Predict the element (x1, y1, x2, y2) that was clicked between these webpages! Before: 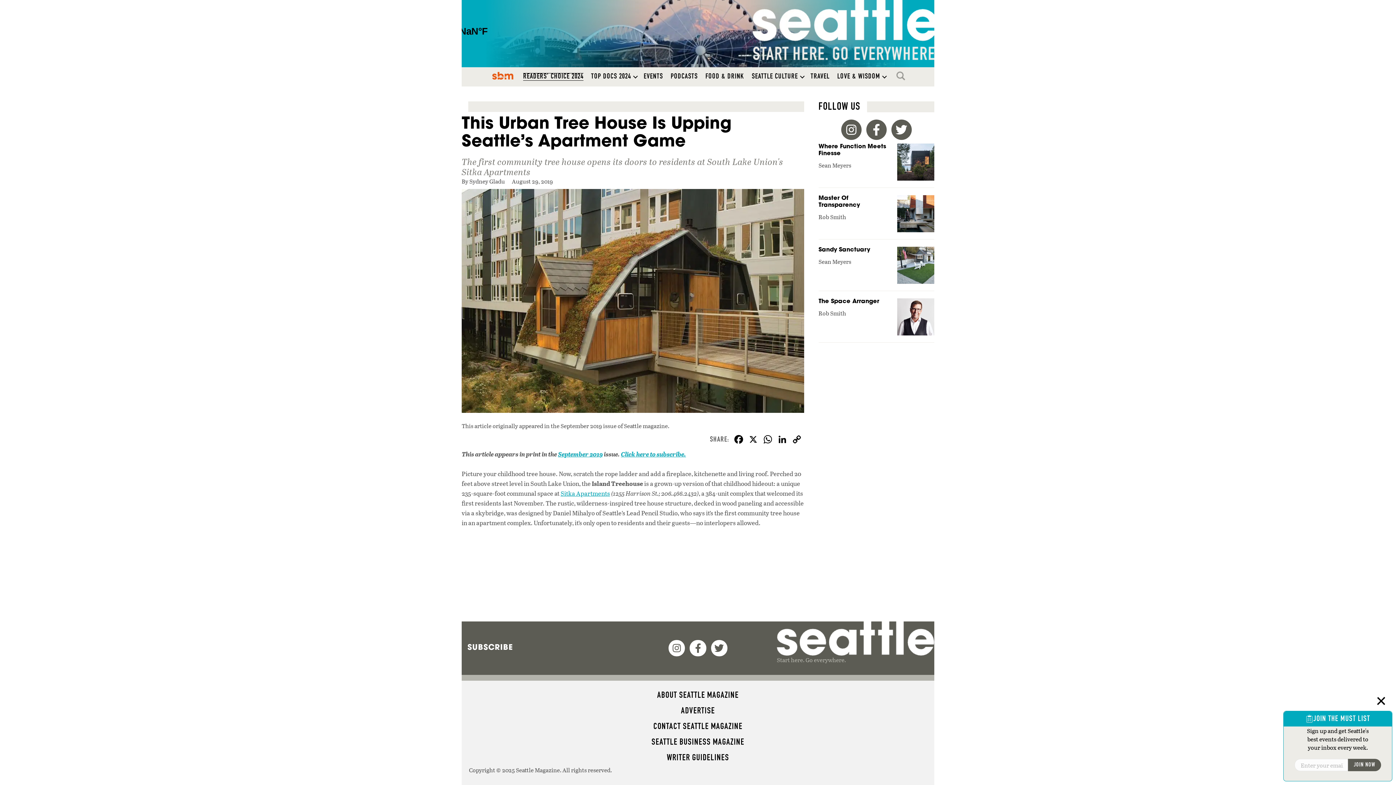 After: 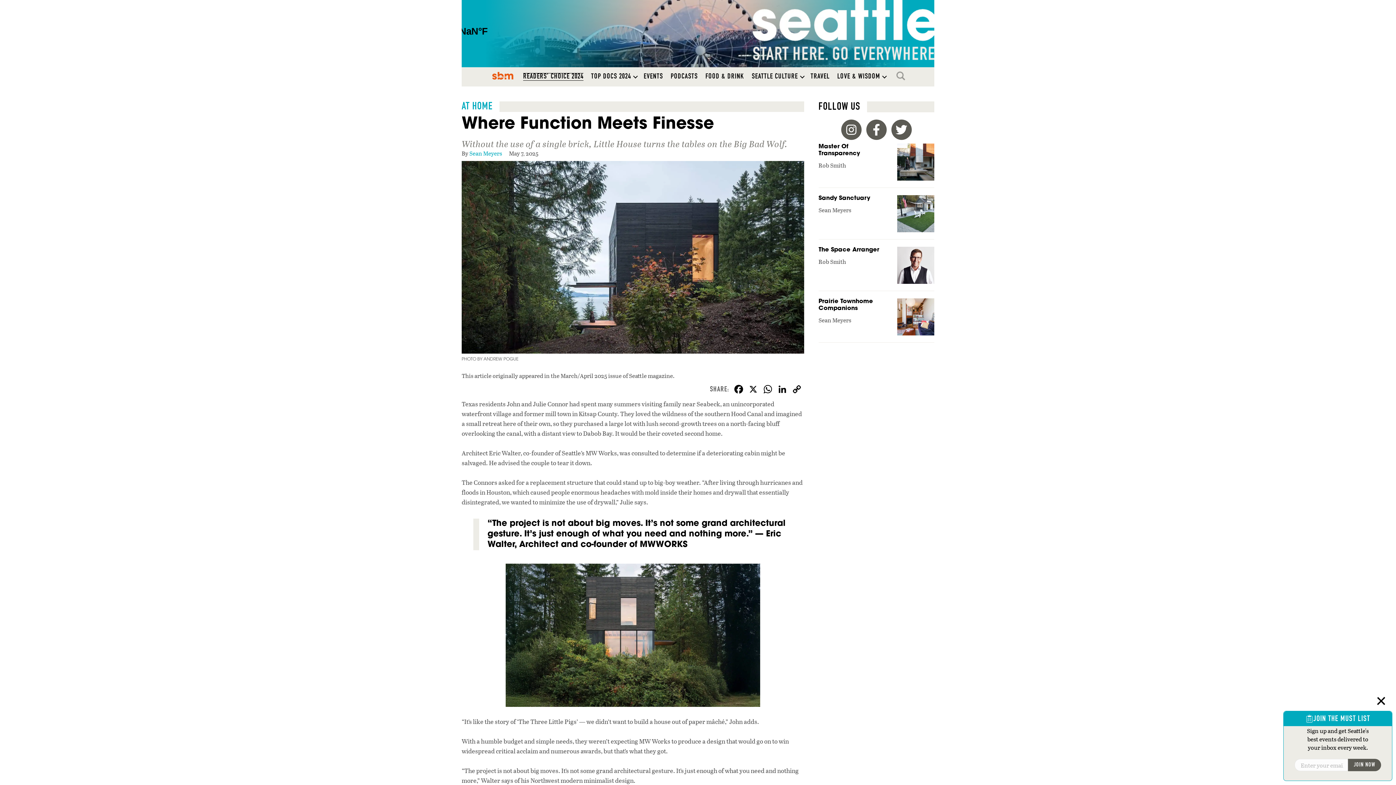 Action: bbox: (818, 143, 934, 187)